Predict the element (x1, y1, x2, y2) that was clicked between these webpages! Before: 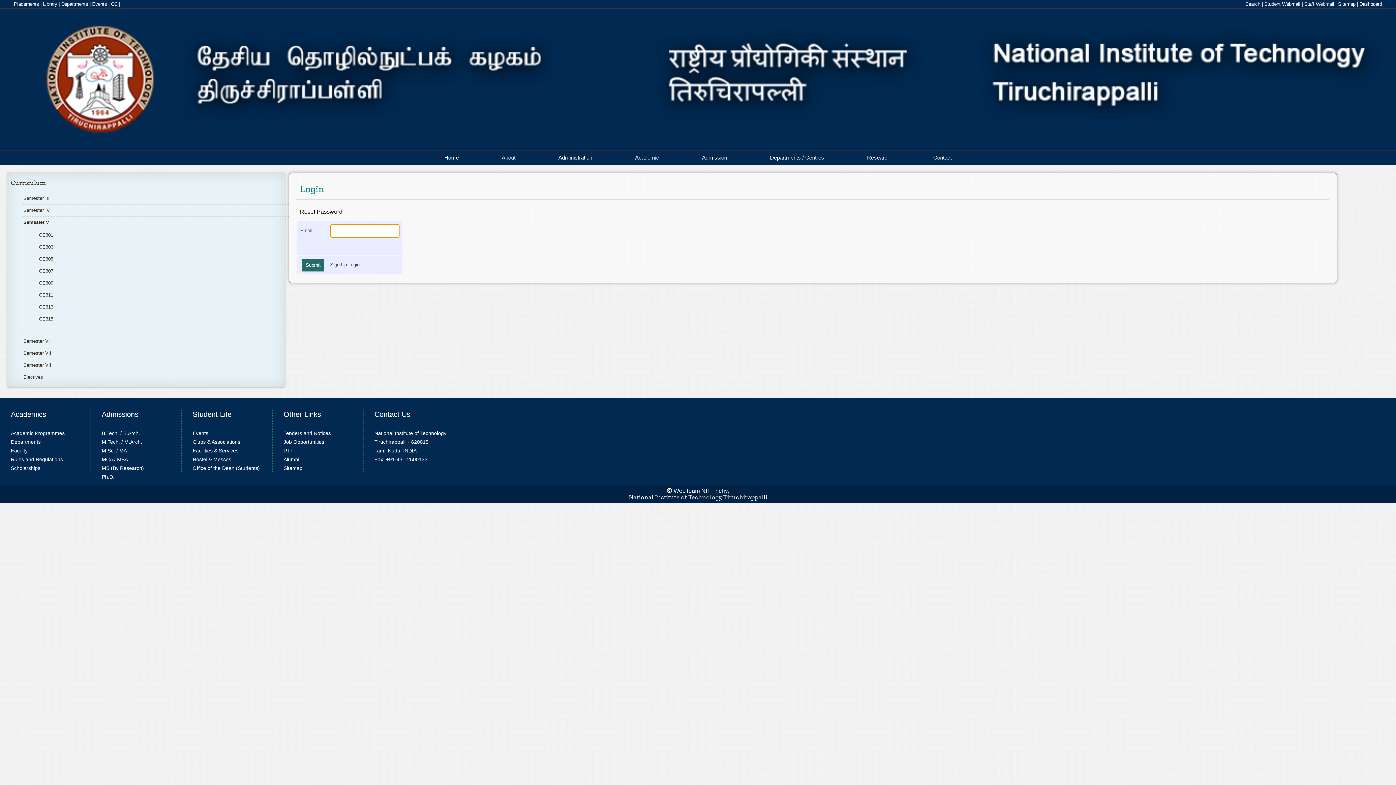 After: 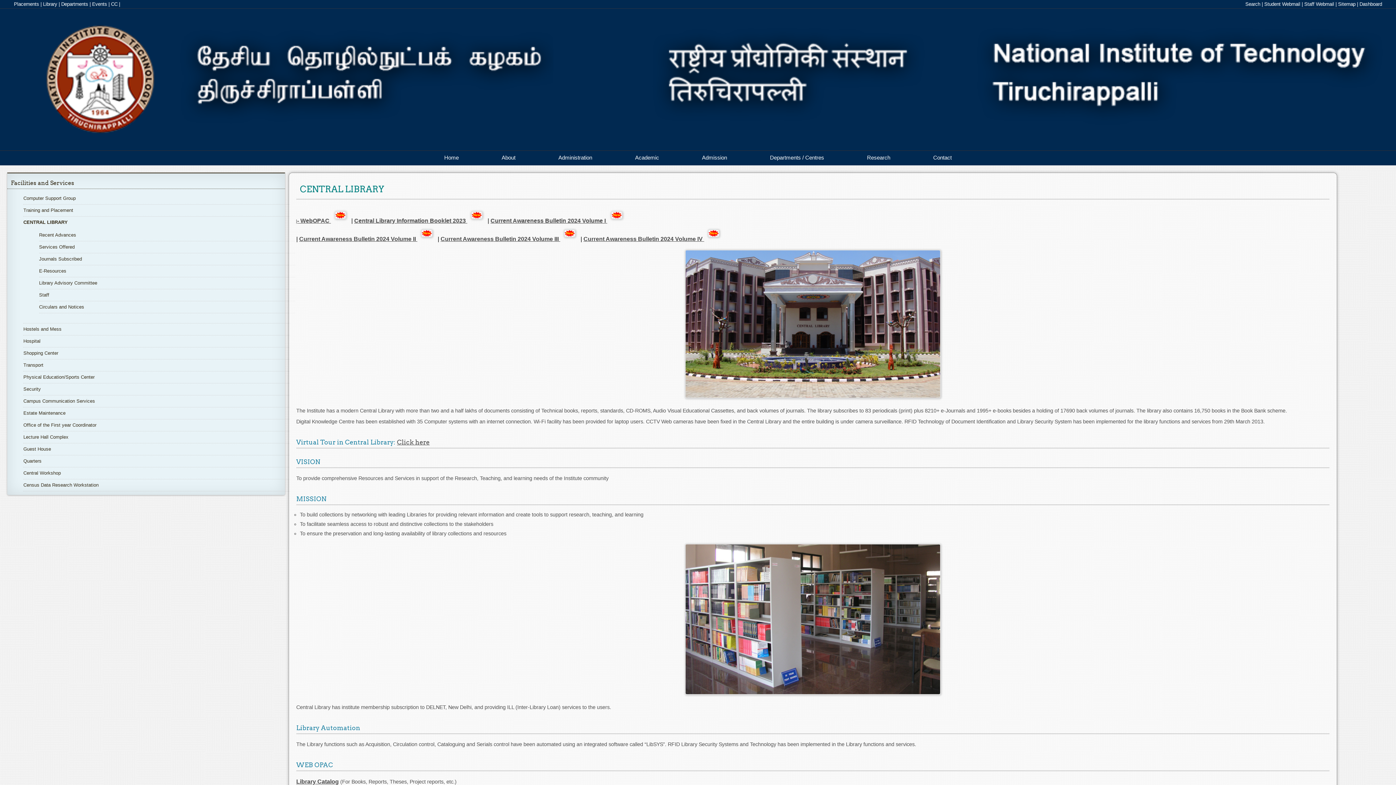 Action: bbox: (43, 1, 57, 6) label: Library